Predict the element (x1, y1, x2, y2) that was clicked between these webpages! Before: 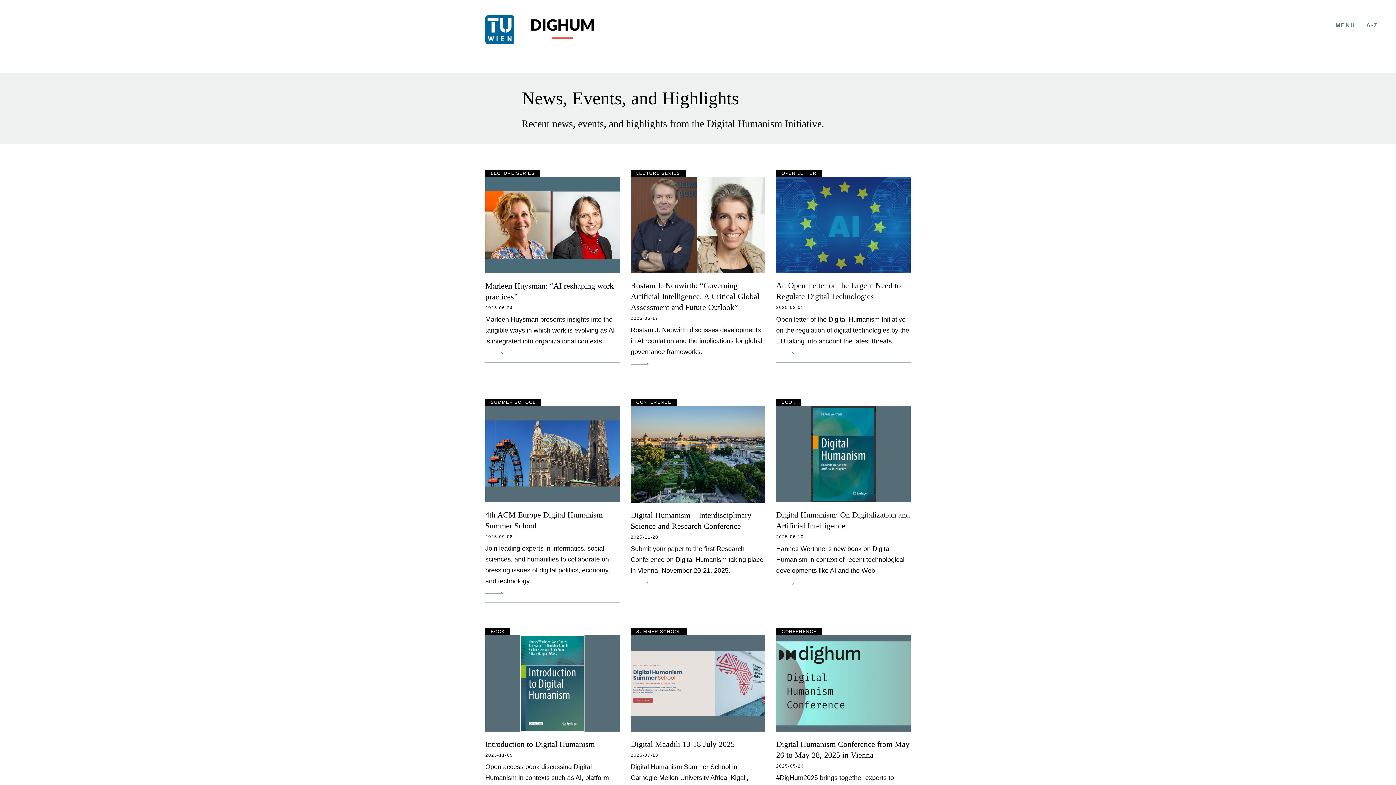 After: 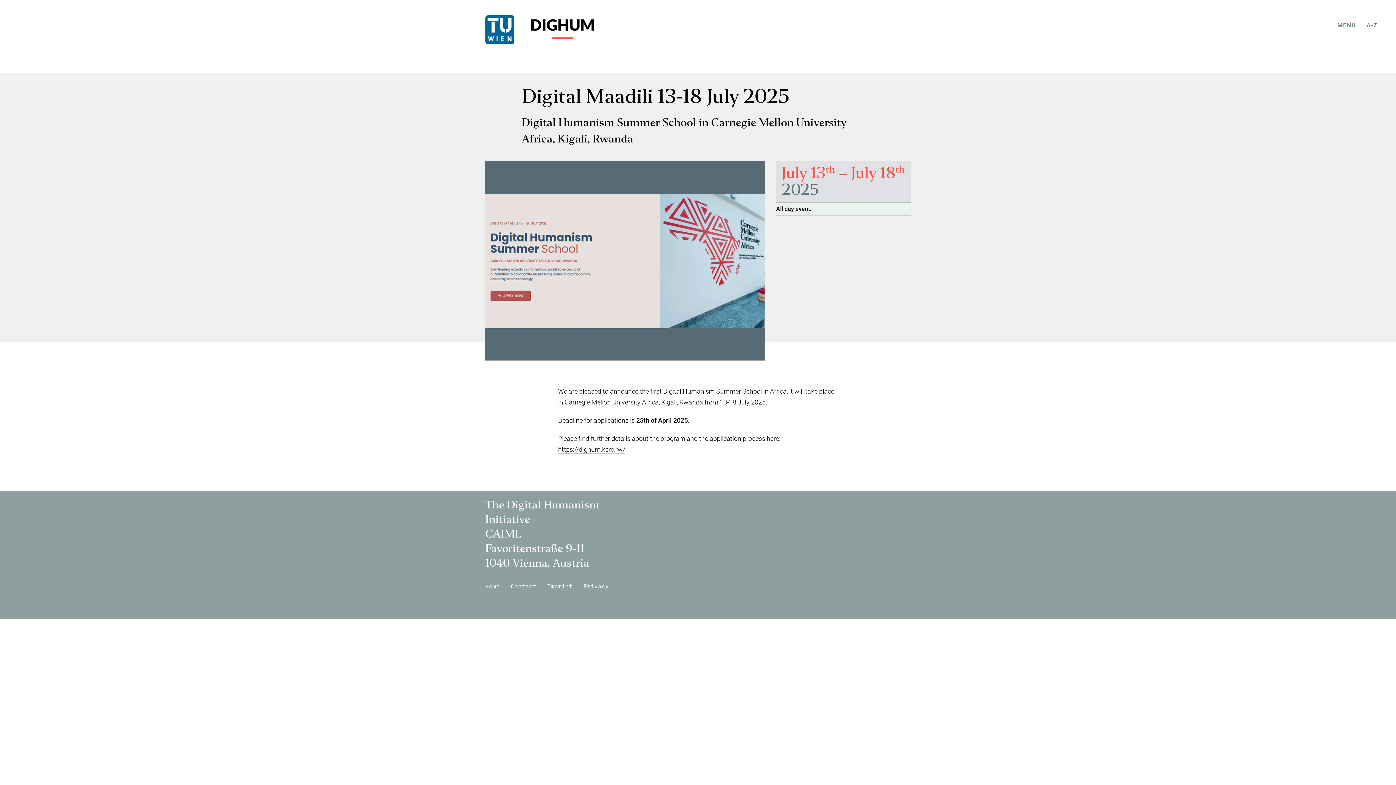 Action: bbox: (630, 628, 765, 810) label: SUMMER SCHOOL
Digital Maadili 13-18 July 2025
2025-07-13

Digital Humanism Summer School in Carnegie Mellon University Africa, Kigali, Rwanda